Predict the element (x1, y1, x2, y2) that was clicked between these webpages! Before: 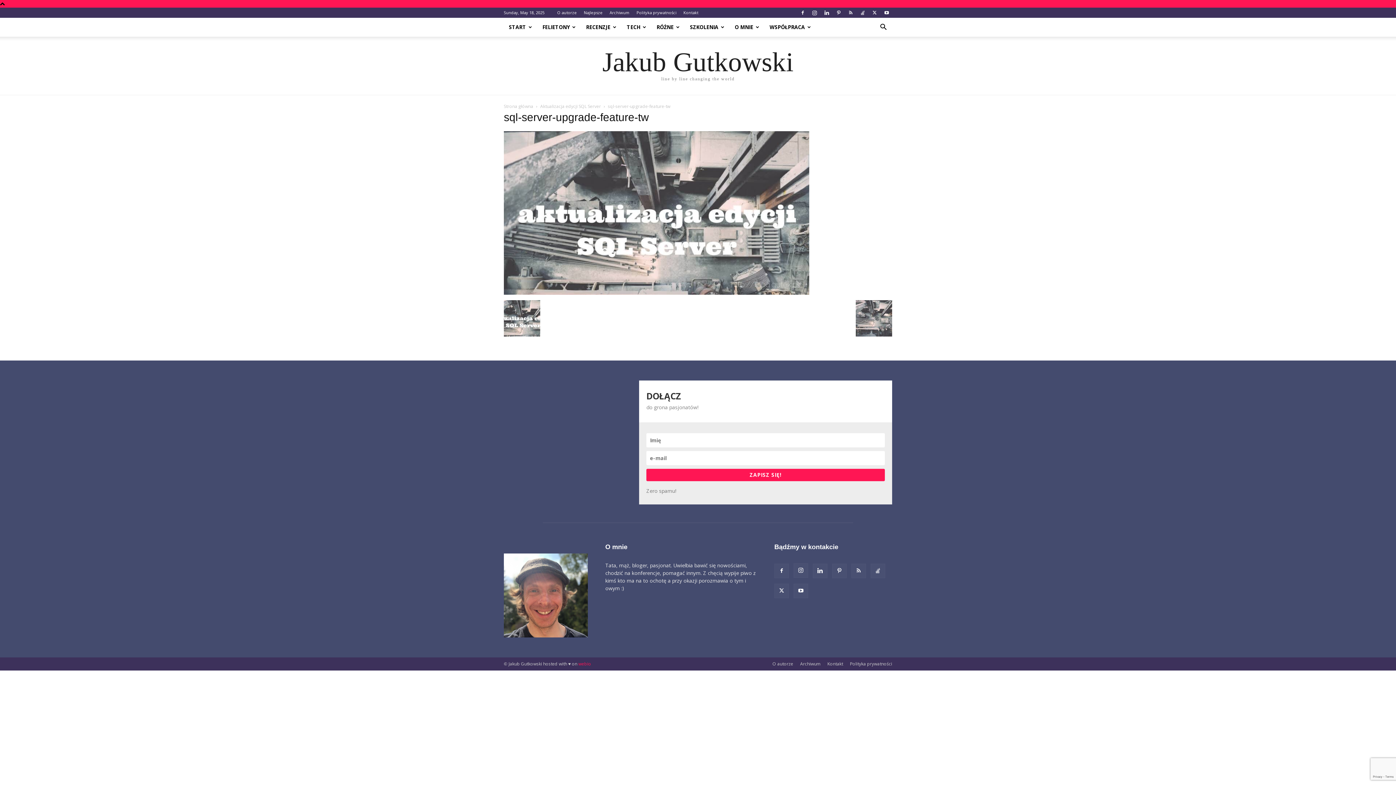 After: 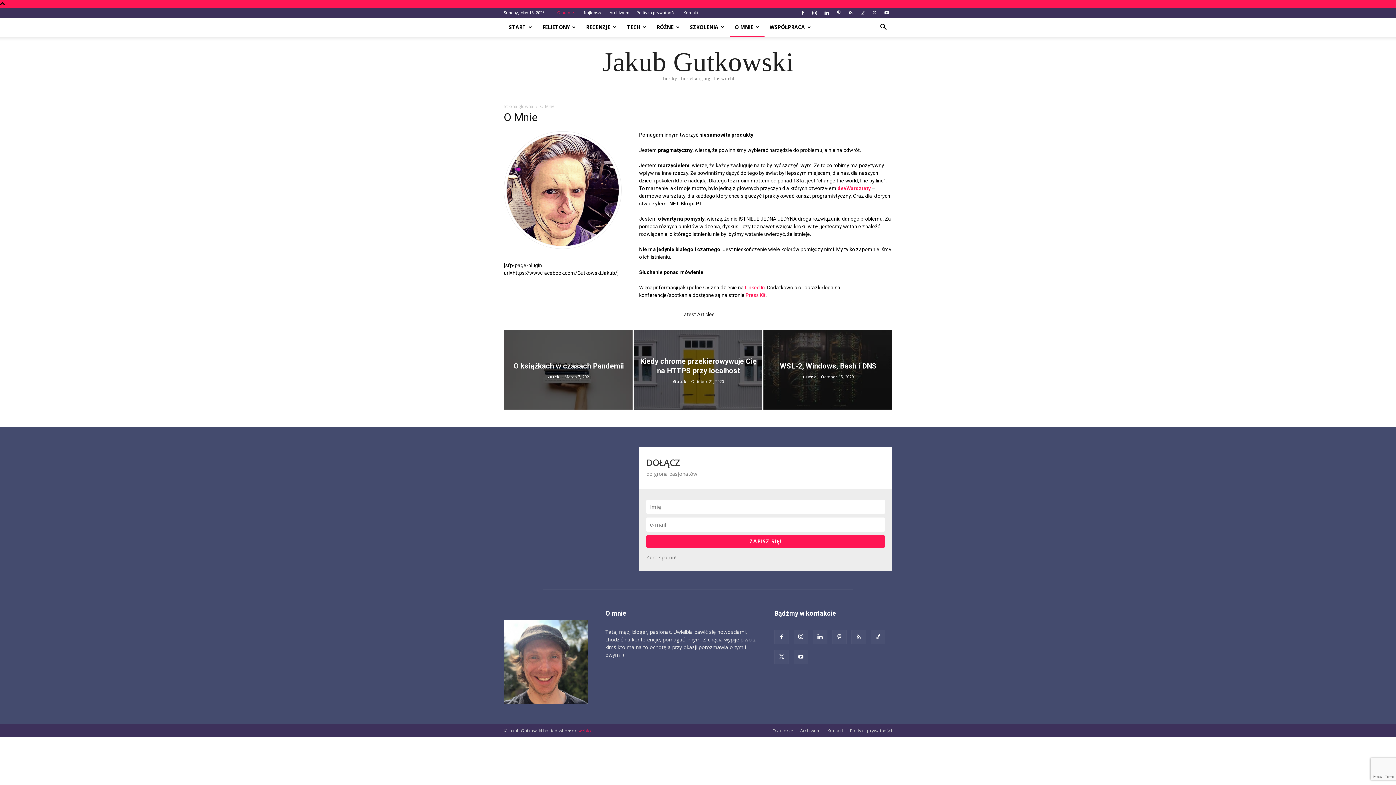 Action: bbox: (557, 9, 577, 15) label: O autorze